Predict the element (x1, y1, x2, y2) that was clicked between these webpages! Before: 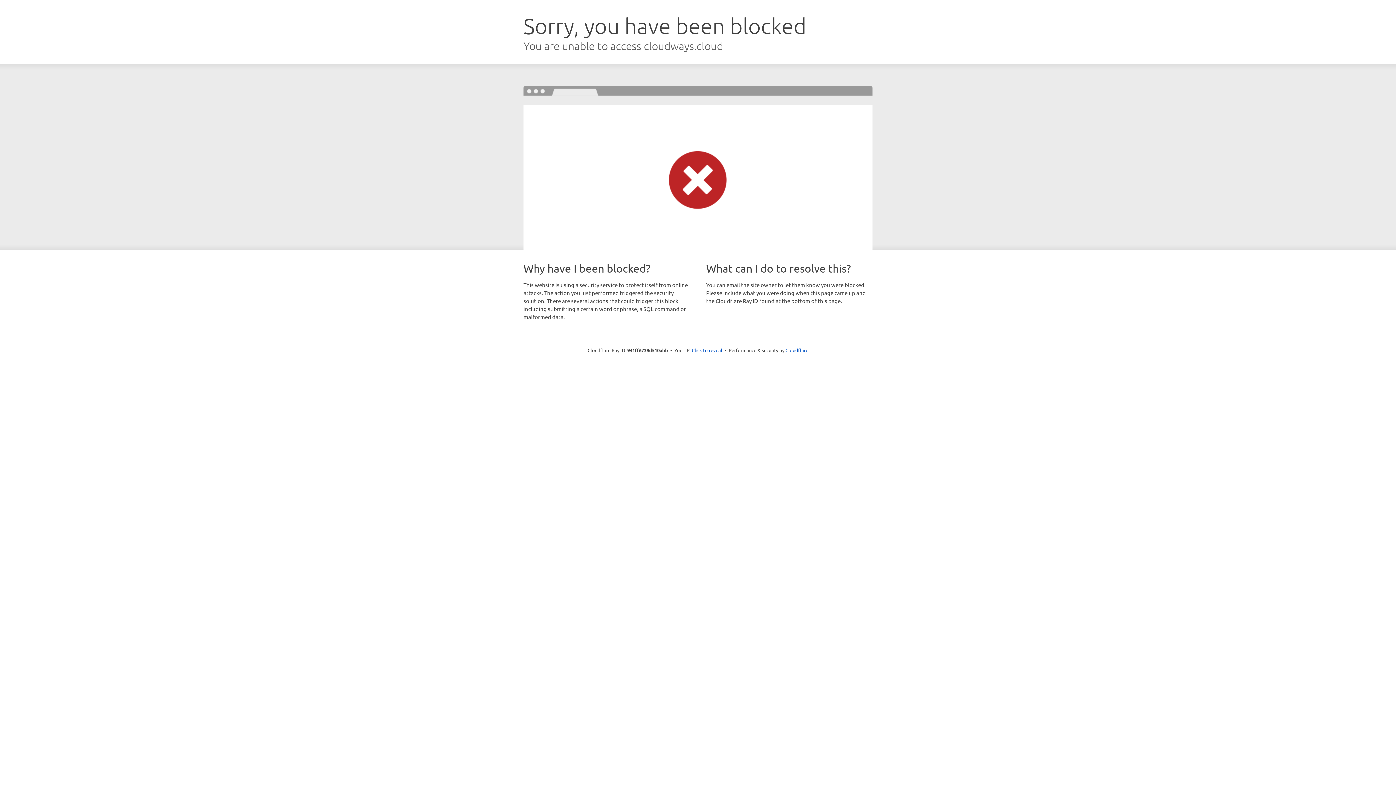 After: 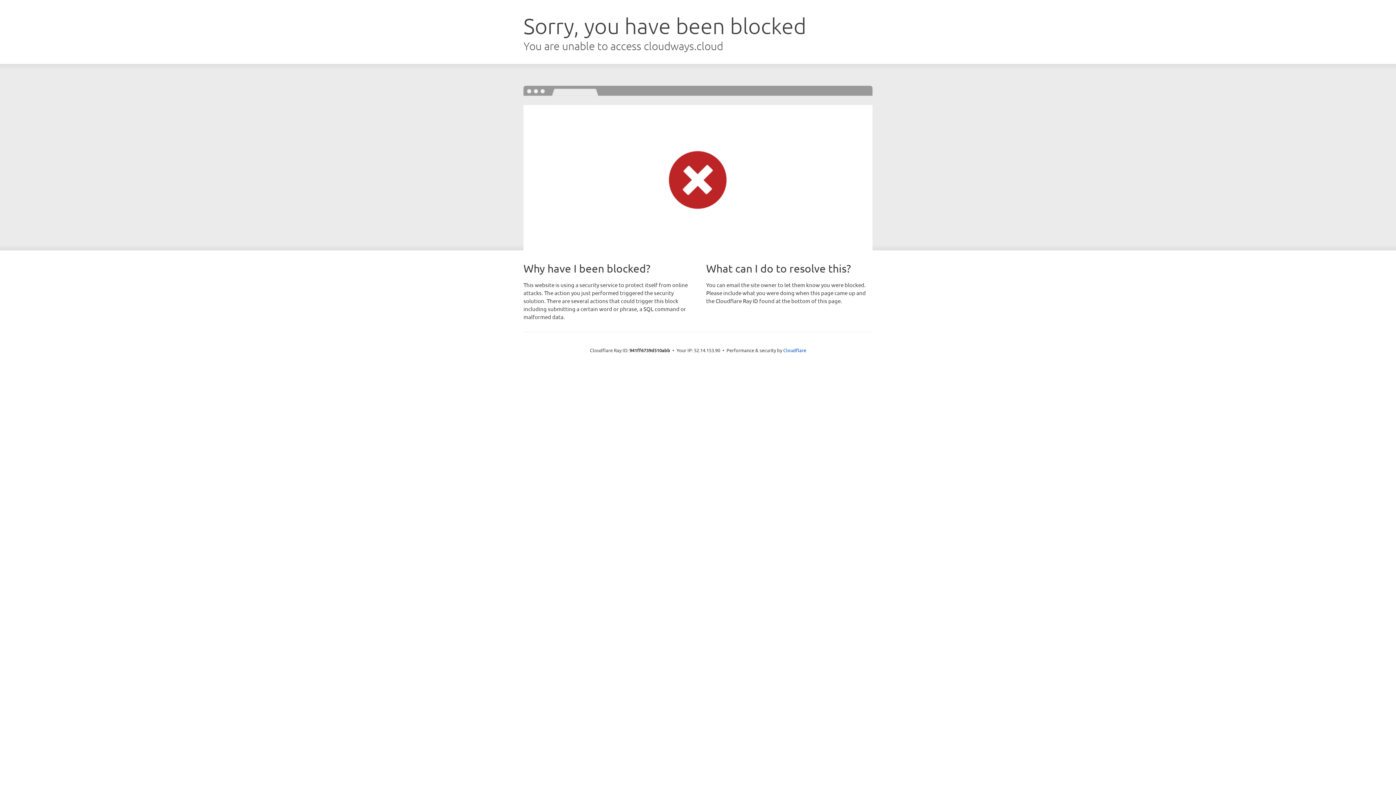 Action: bbox: (692, 346, 722, 353) label: Click to reveal